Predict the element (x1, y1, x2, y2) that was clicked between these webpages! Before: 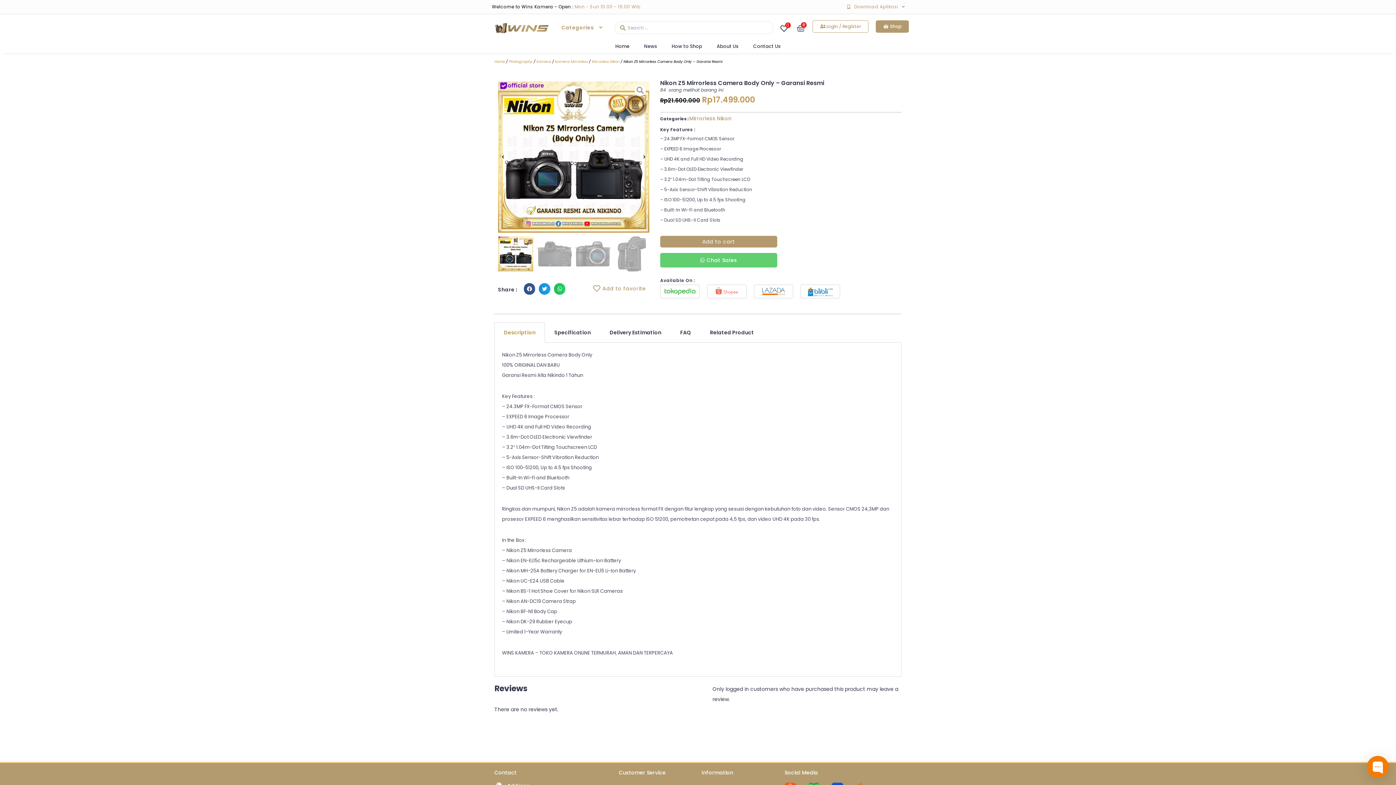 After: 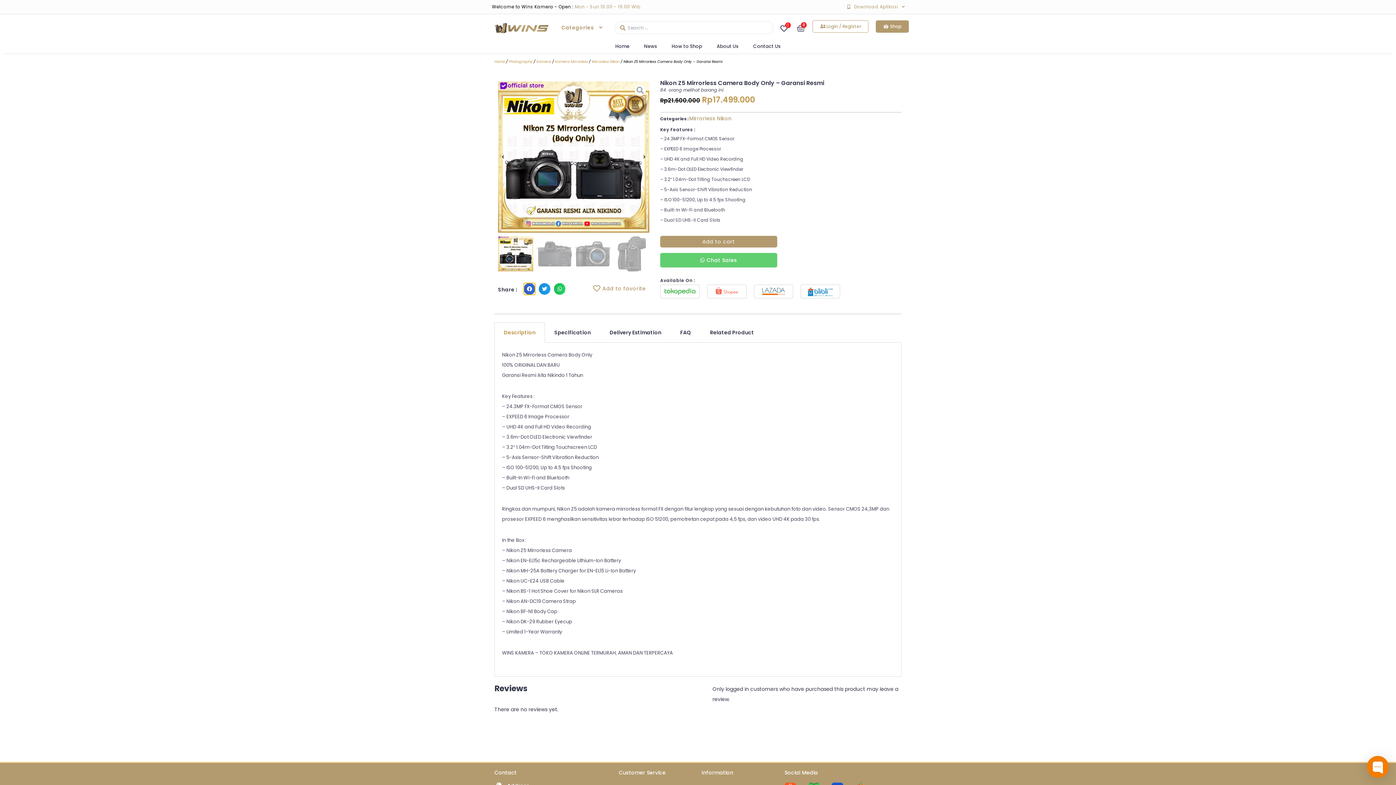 Action: bbox: (523, 283, 535, 294) label: Share on facebook